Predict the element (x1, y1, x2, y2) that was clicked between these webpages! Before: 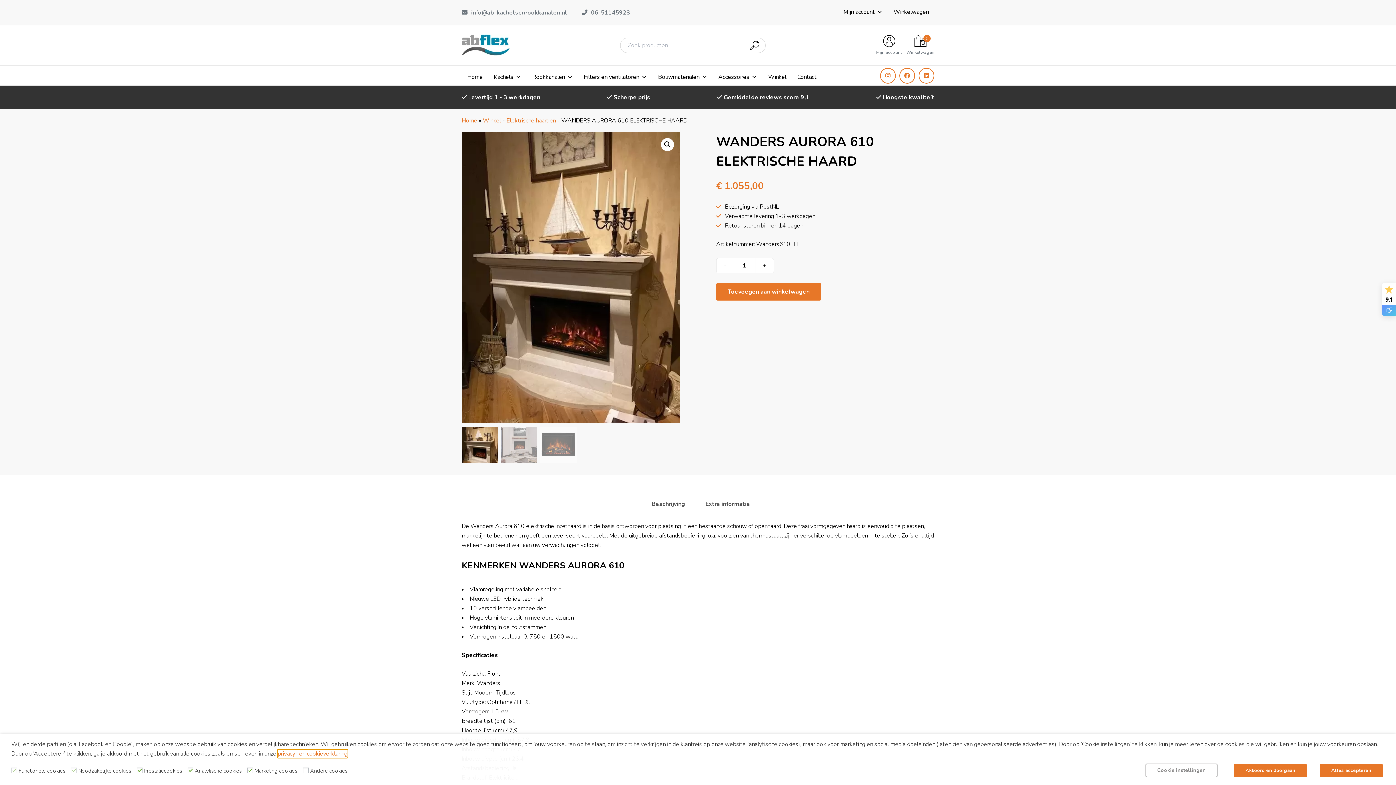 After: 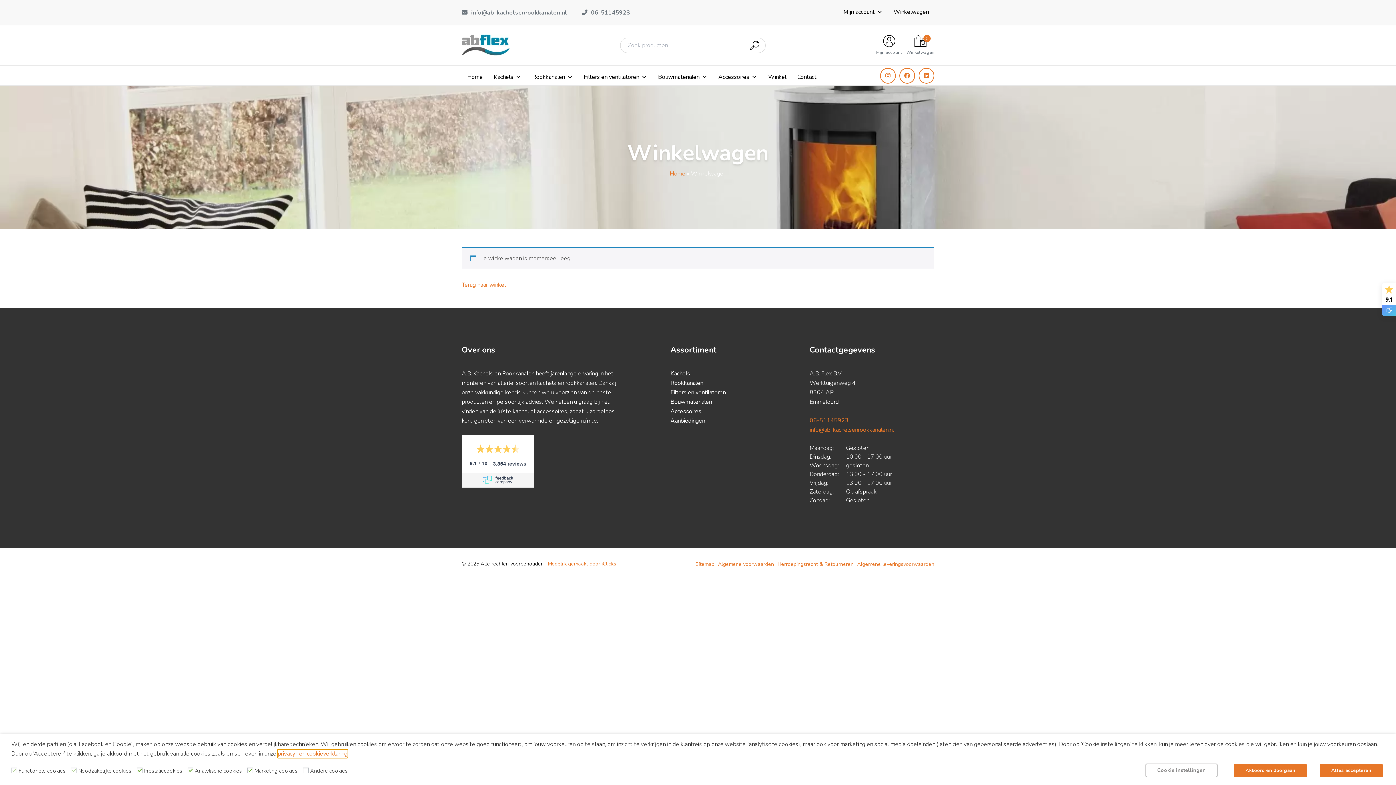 Action: label: Winkelwagen bbox: (888, 7, 934, 16)